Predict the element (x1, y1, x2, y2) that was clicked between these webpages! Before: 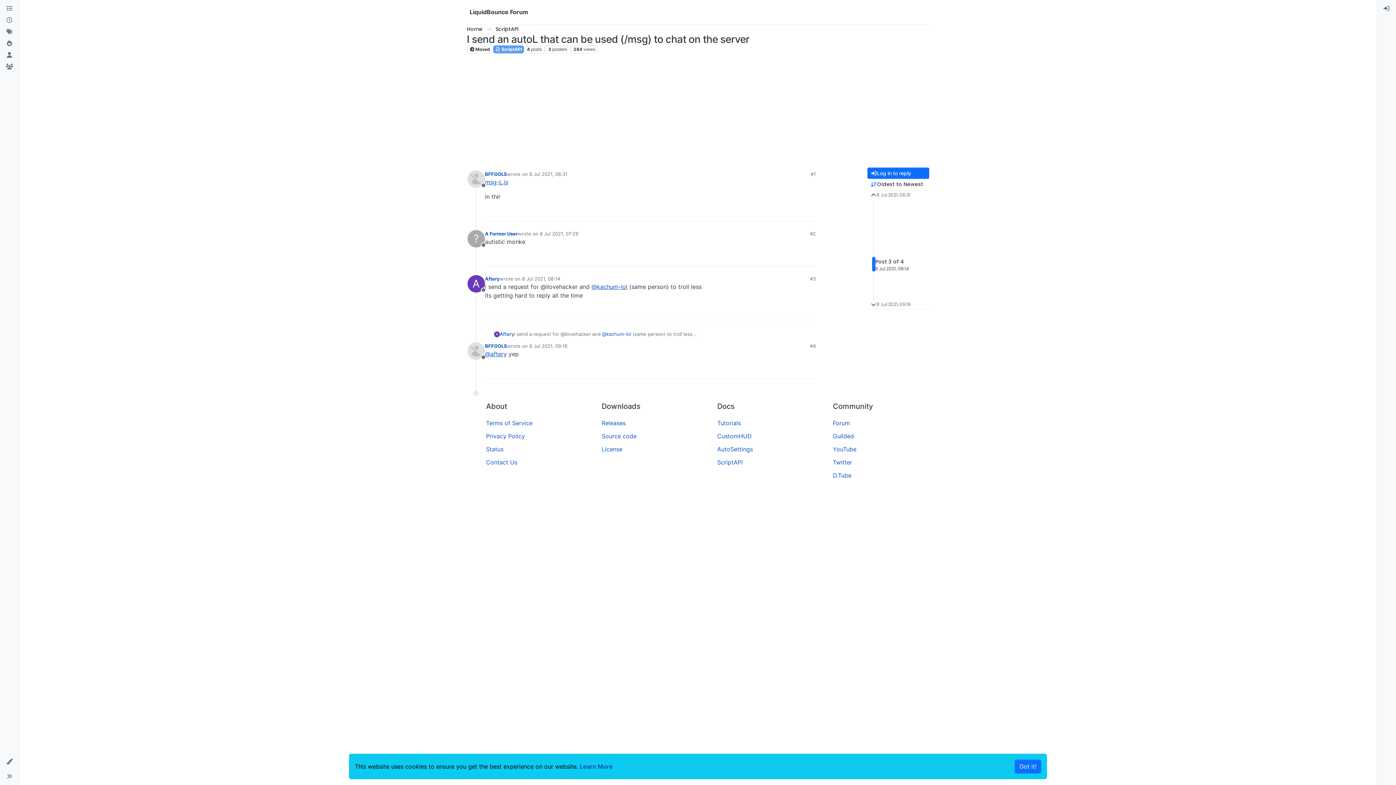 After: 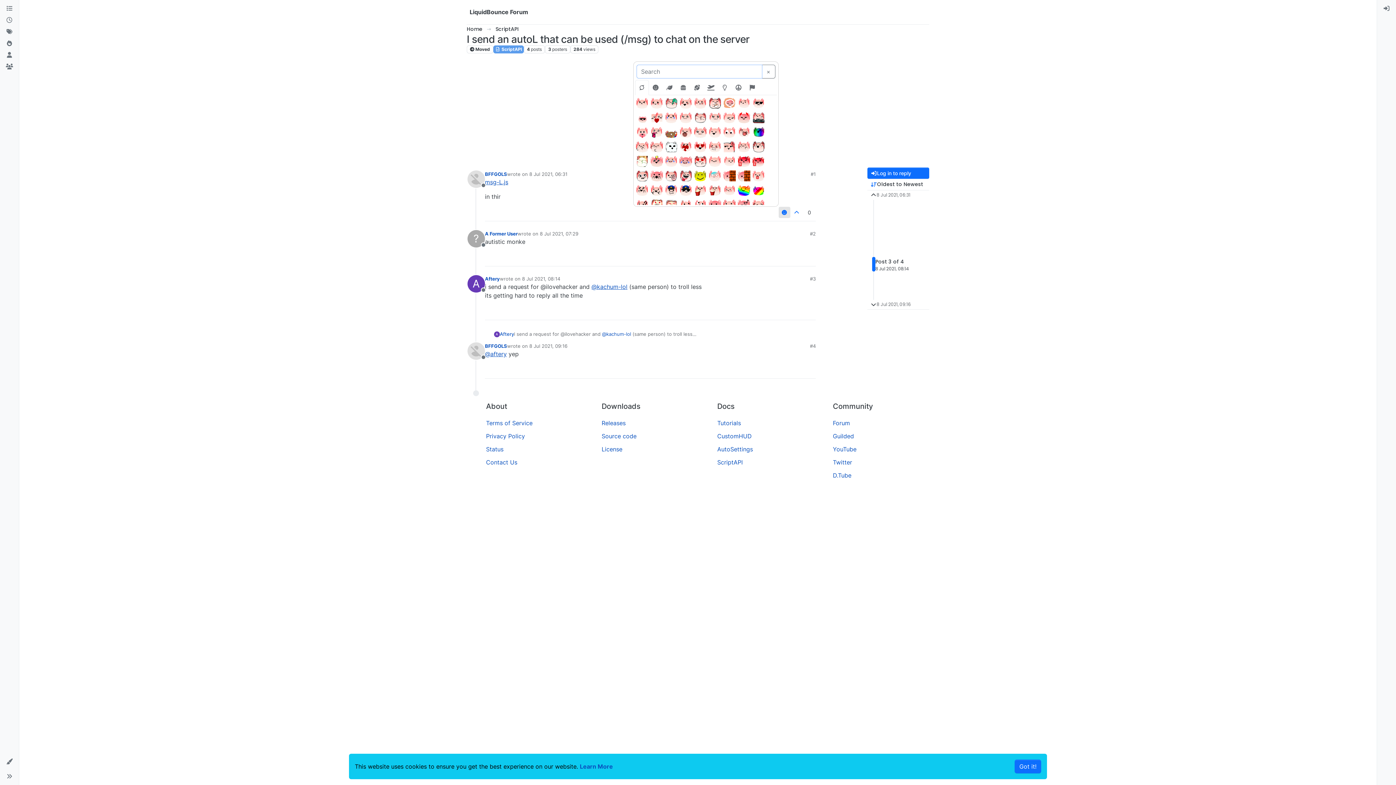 Action: bbox: (778, 207, 790, 218)